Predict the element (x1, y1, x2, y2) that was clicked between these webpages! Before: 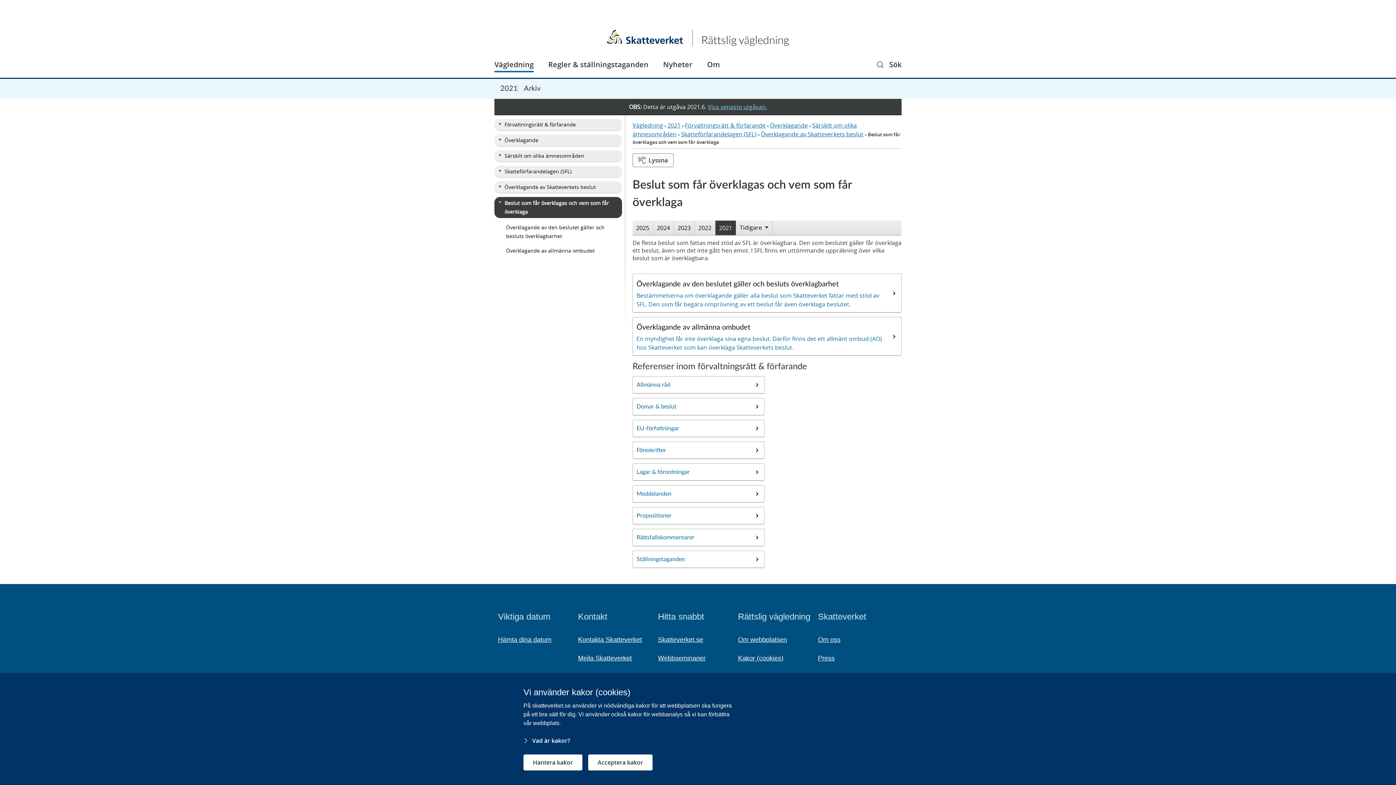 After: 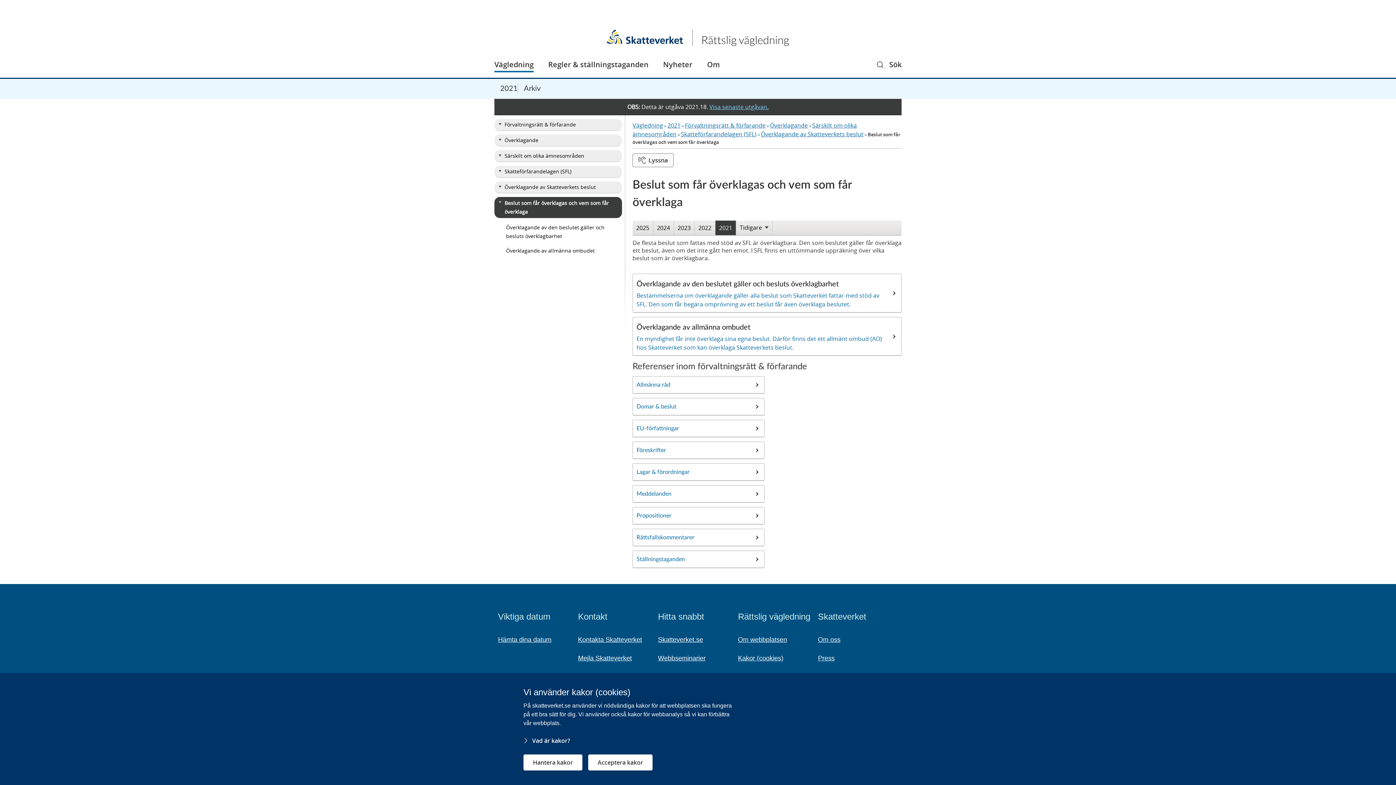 Action: label: 2021 bbox: (715, 220, 736, 235)